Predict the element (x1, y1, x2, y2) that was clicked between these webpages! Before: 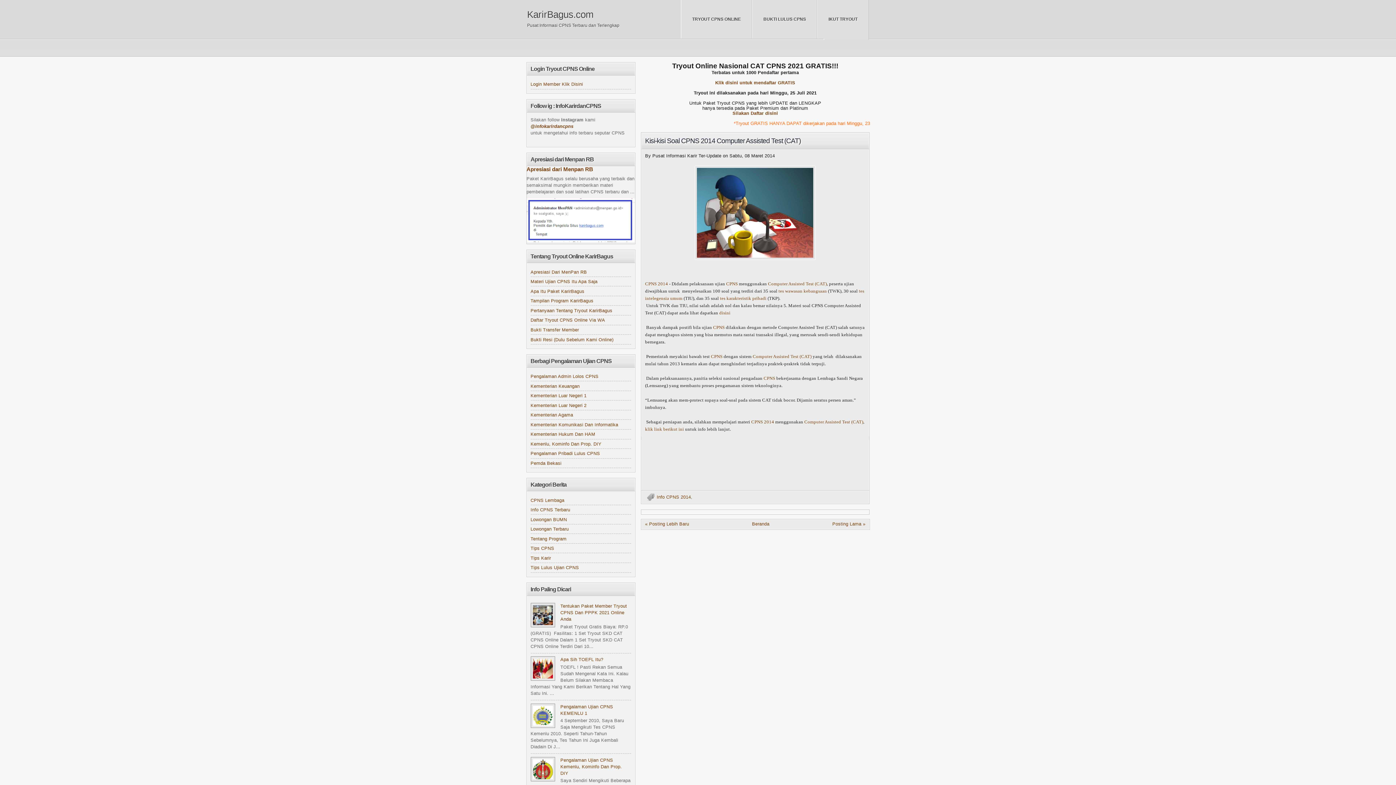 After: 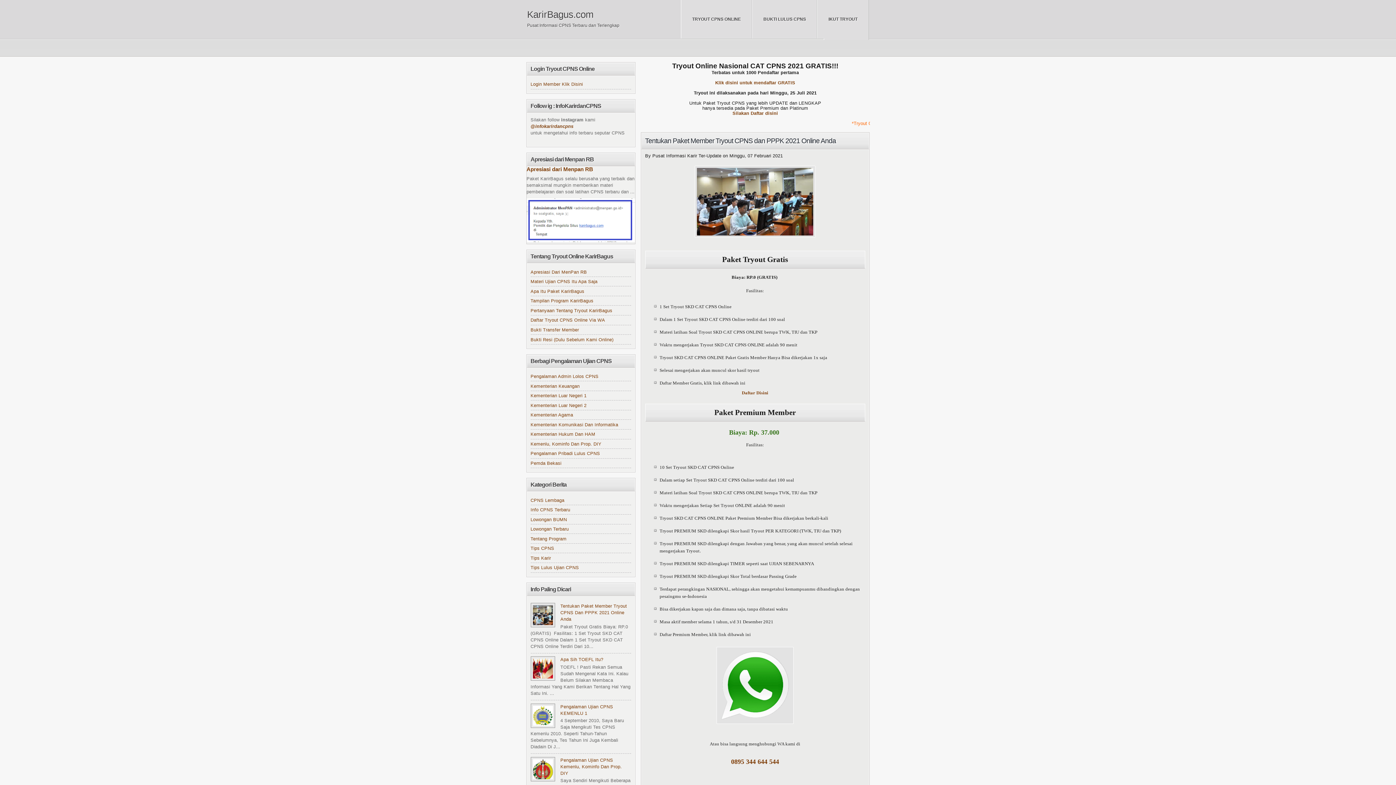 Action: bbox: (530, 317, 605, 324) label: Daftar Tryout CPNS Online Via WA